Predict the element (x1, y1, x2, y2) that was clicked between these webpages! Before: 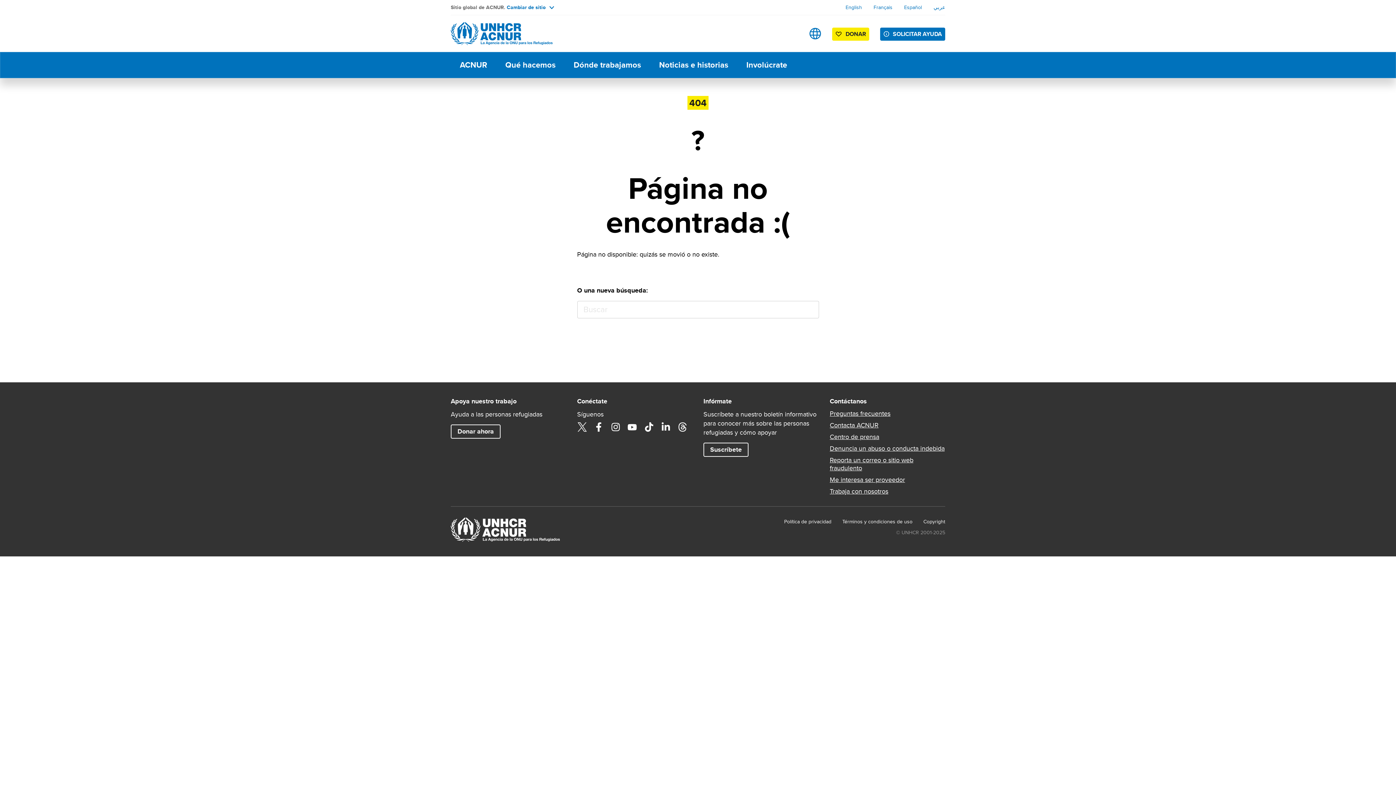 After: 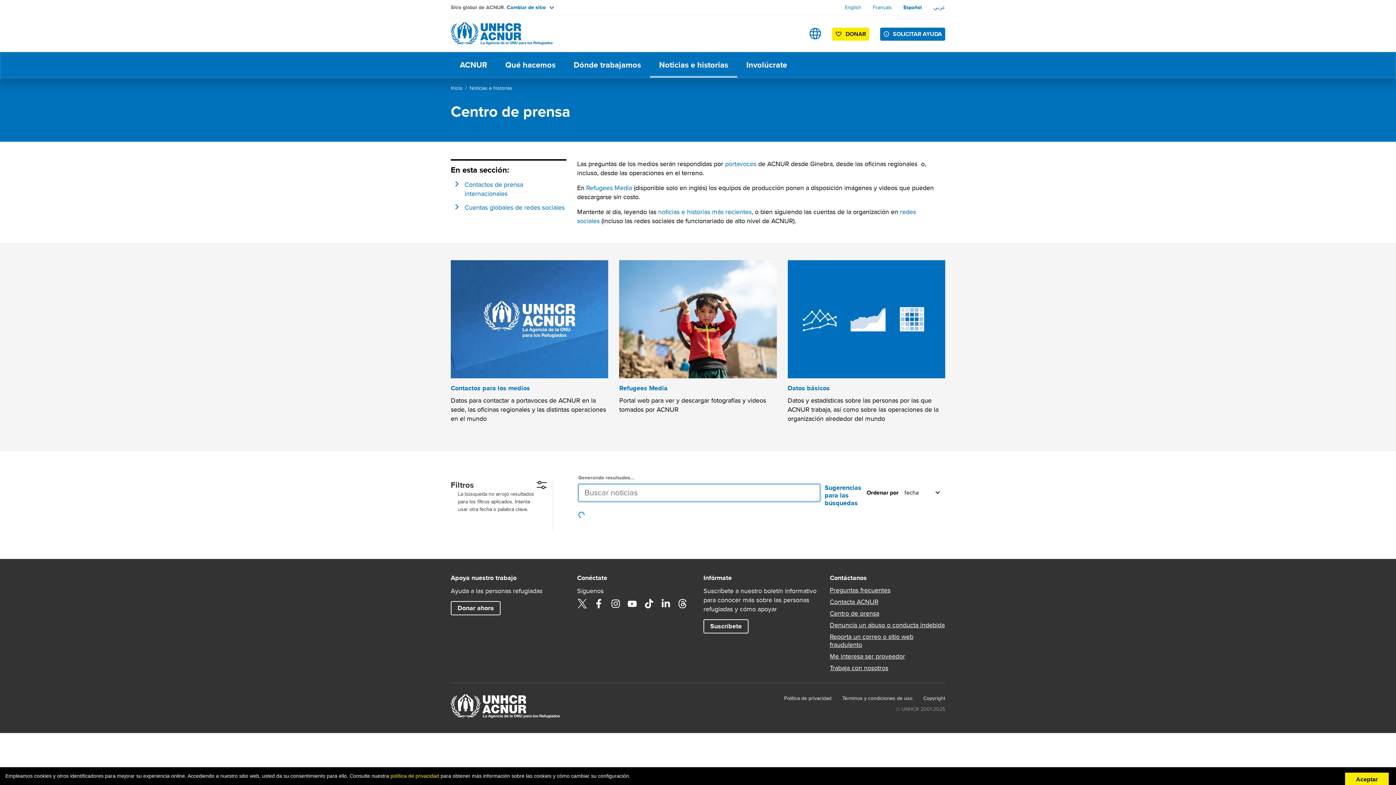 Action: label: Centro de prensa bbox: (830, 432, 945, 440)